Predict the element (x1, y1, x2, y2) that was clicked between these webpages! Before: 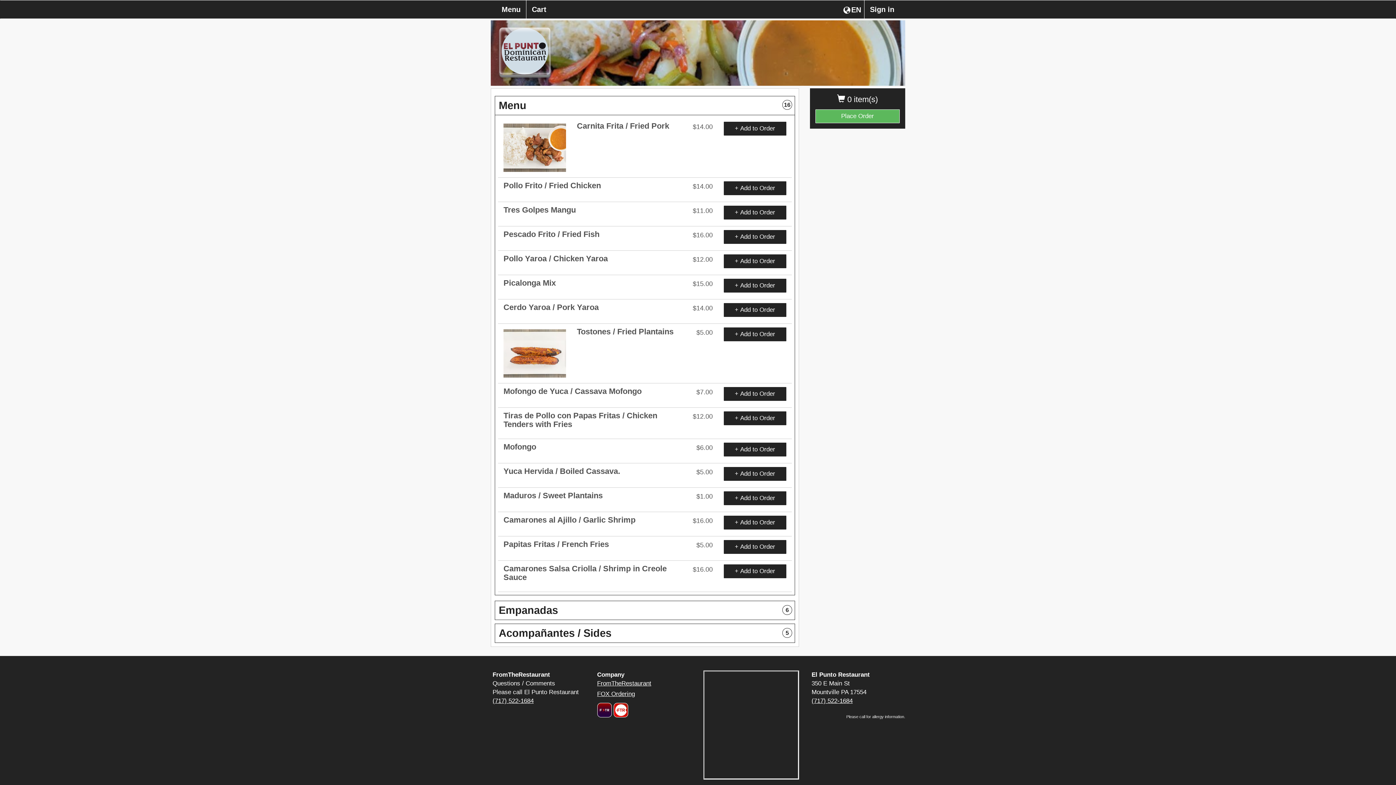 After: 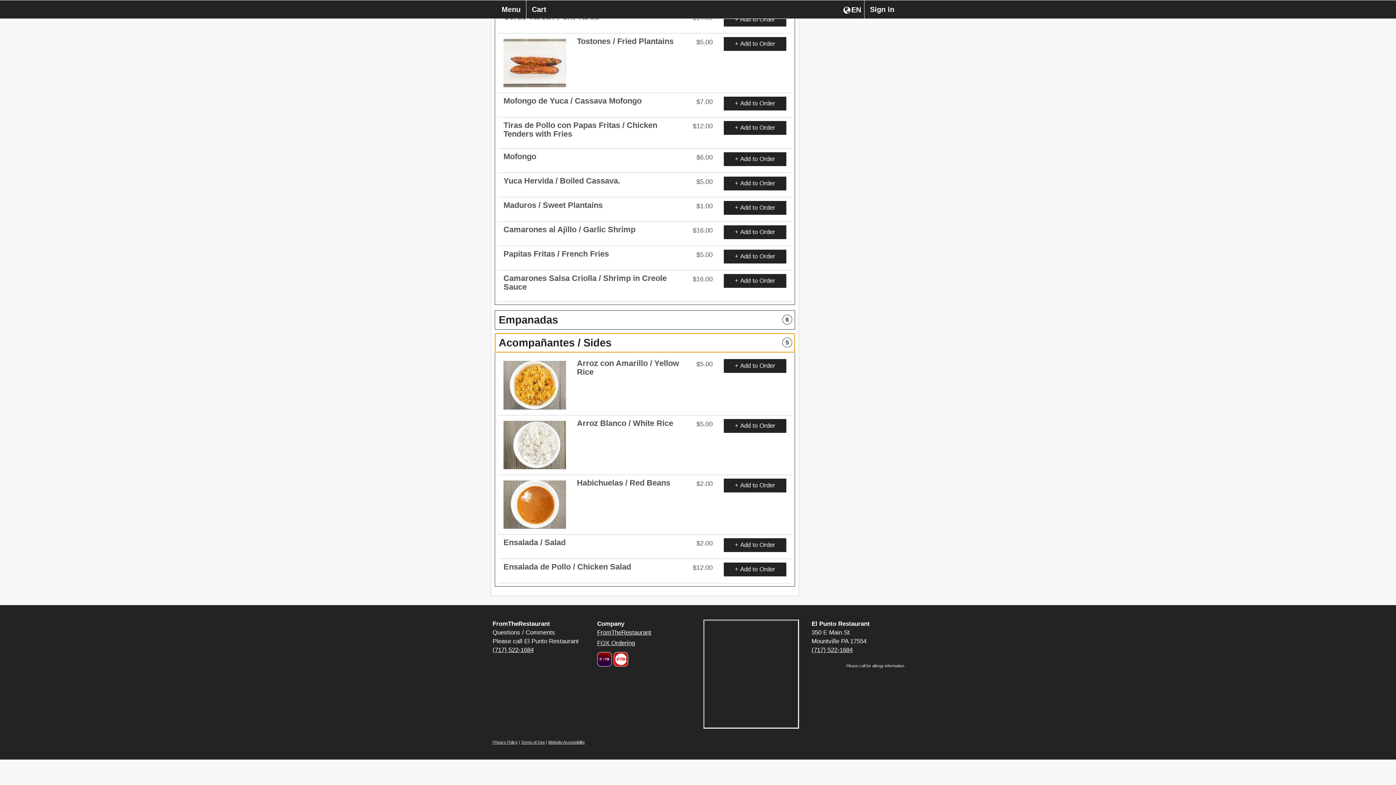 Action: bbox: (494, 624, 795, 643) label: Toggle category section Acompañantes / Sides